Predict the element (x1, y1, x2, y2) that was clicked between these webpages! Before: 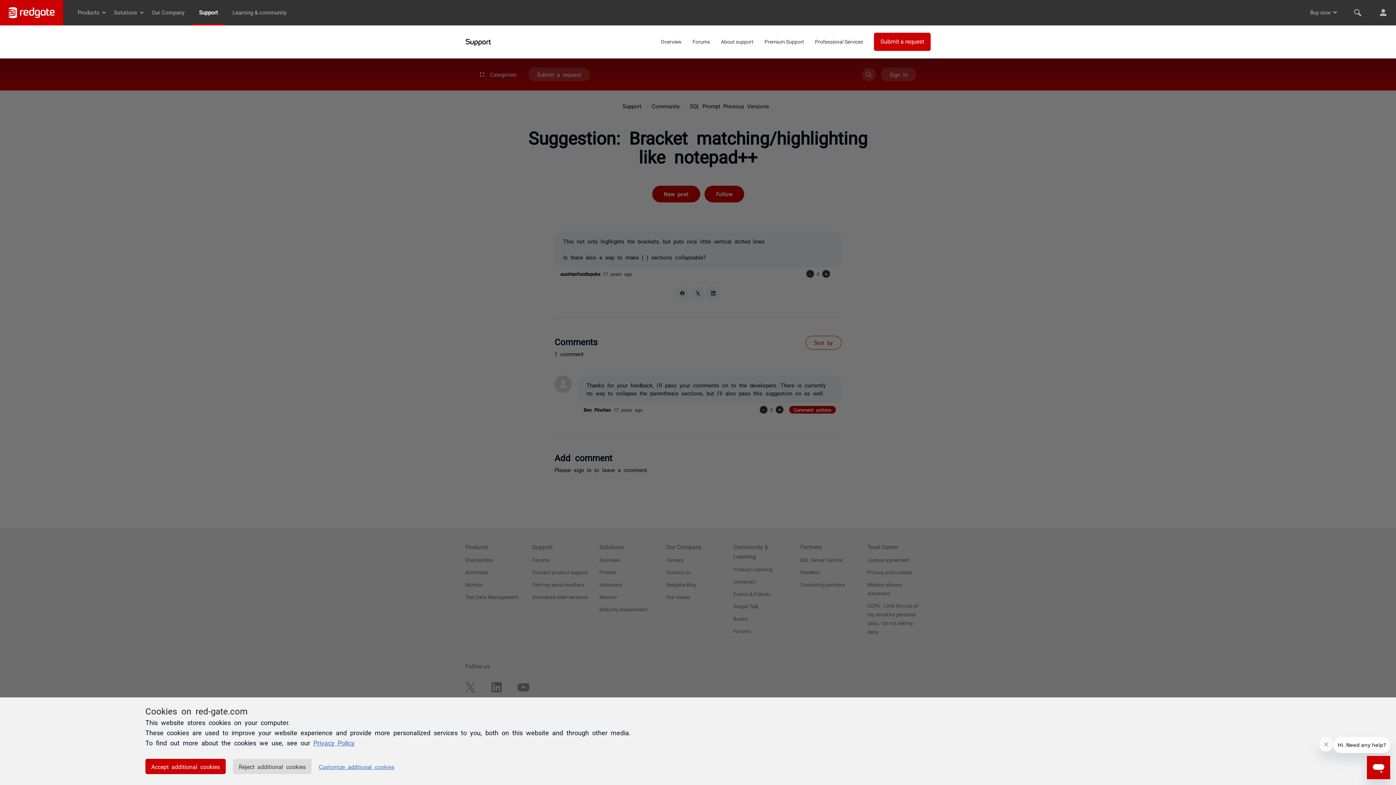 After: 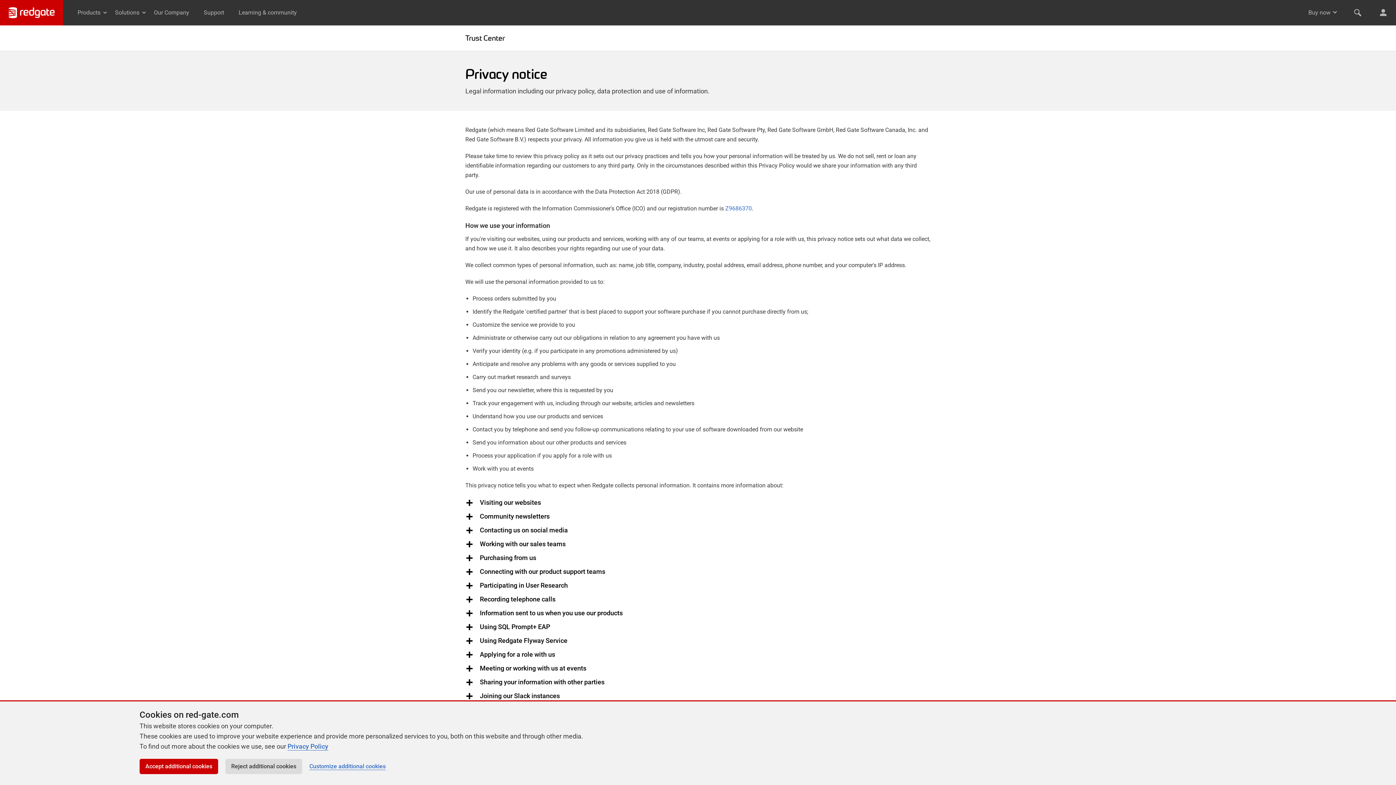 Action: bbox: (313, 739, 354, 746) label: Privacy Policy